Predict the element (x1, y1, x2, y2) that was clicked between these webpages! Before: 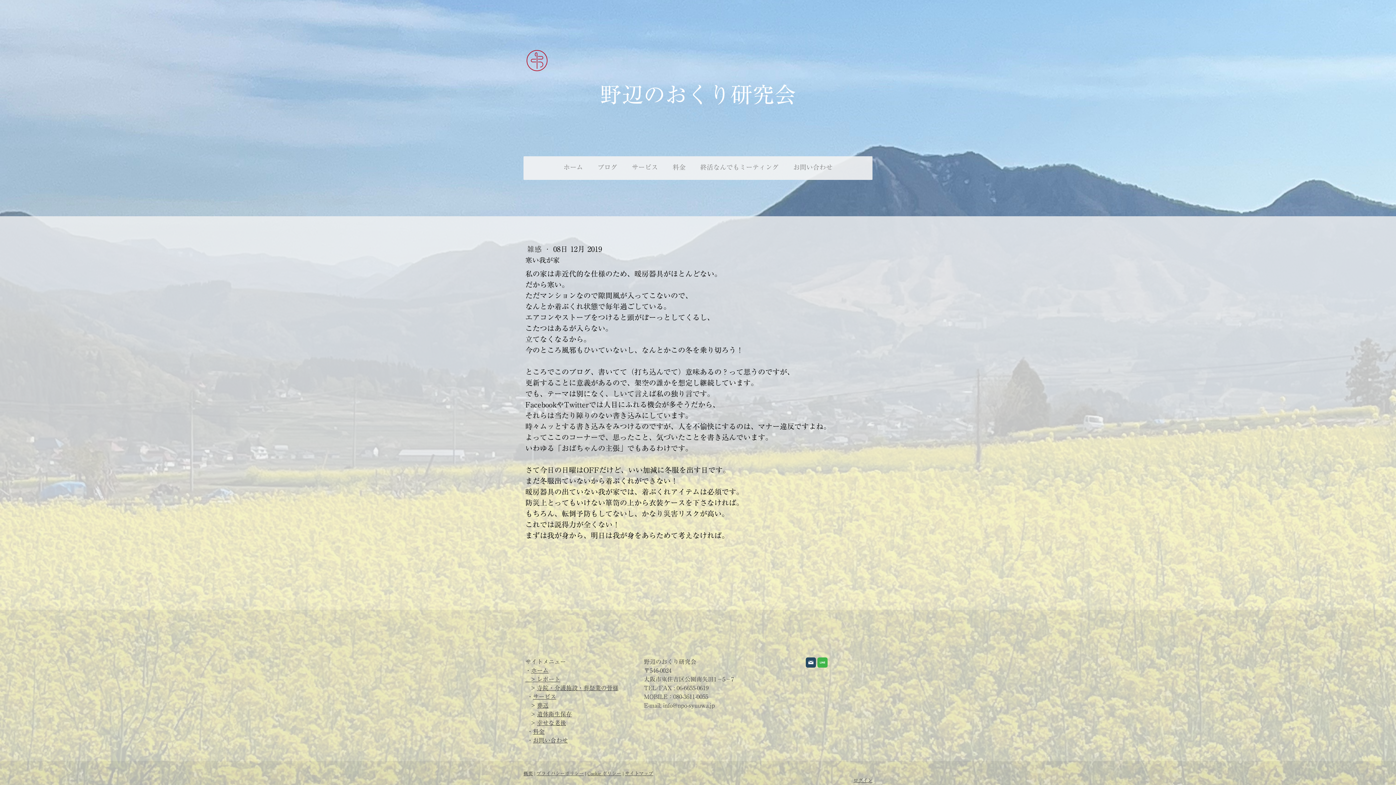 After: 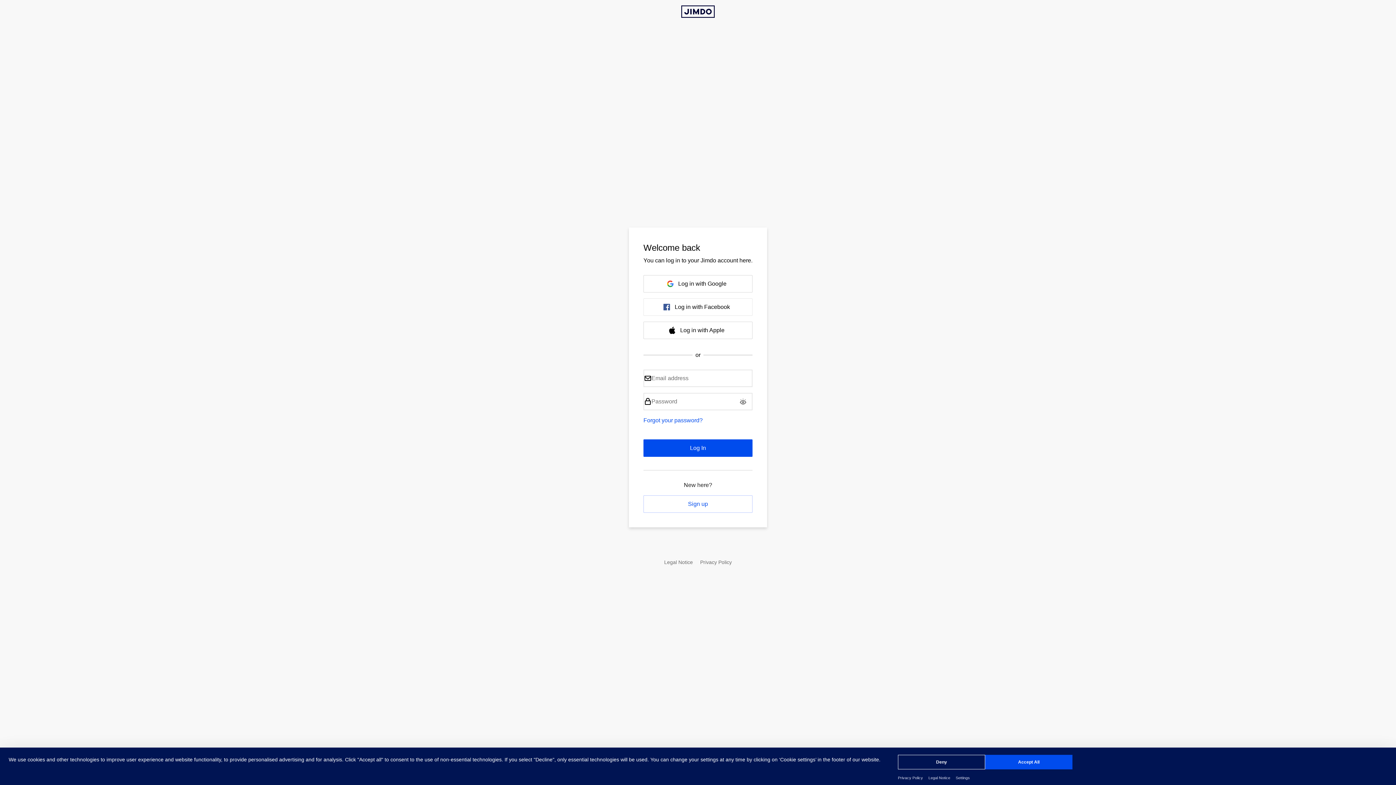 Action: bbox: (853, 778, 872, 783) label: ログイン